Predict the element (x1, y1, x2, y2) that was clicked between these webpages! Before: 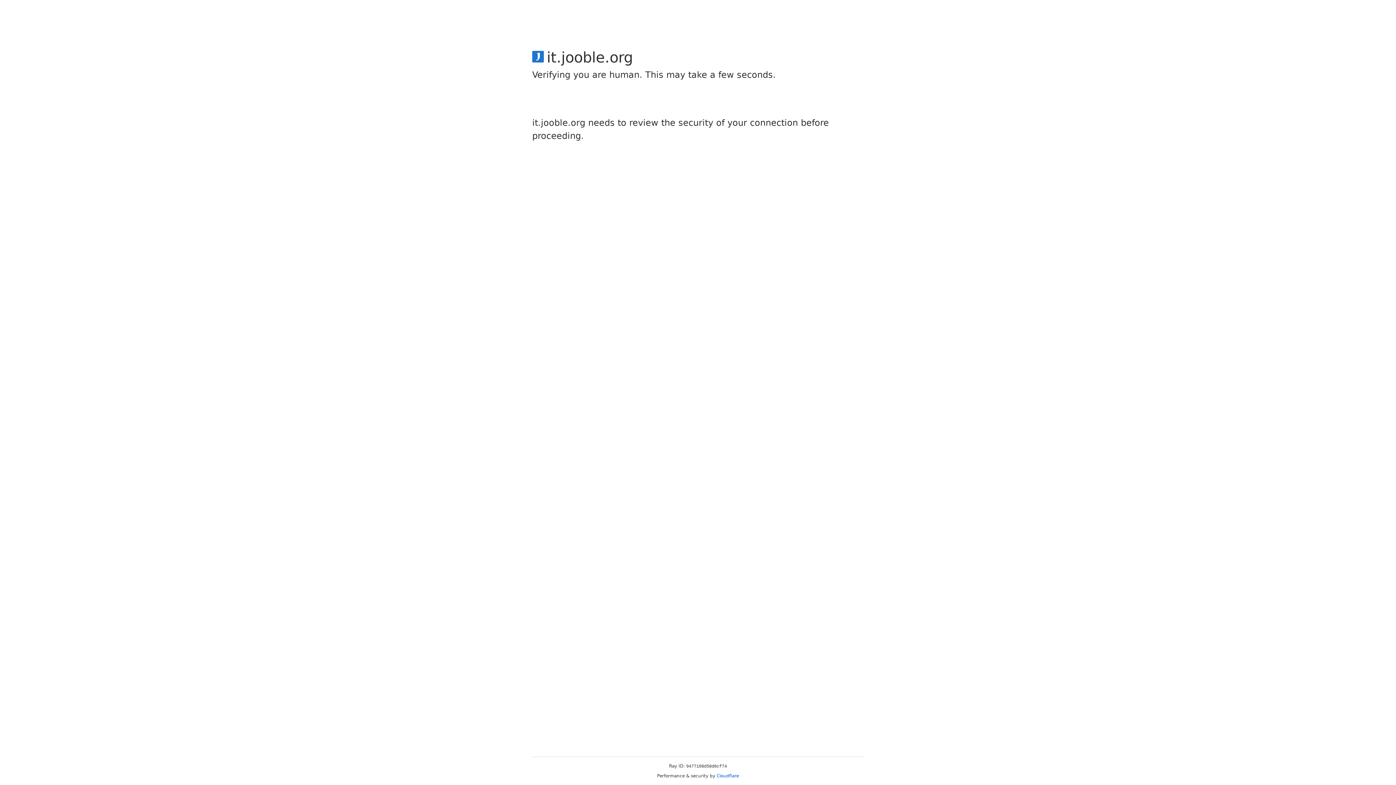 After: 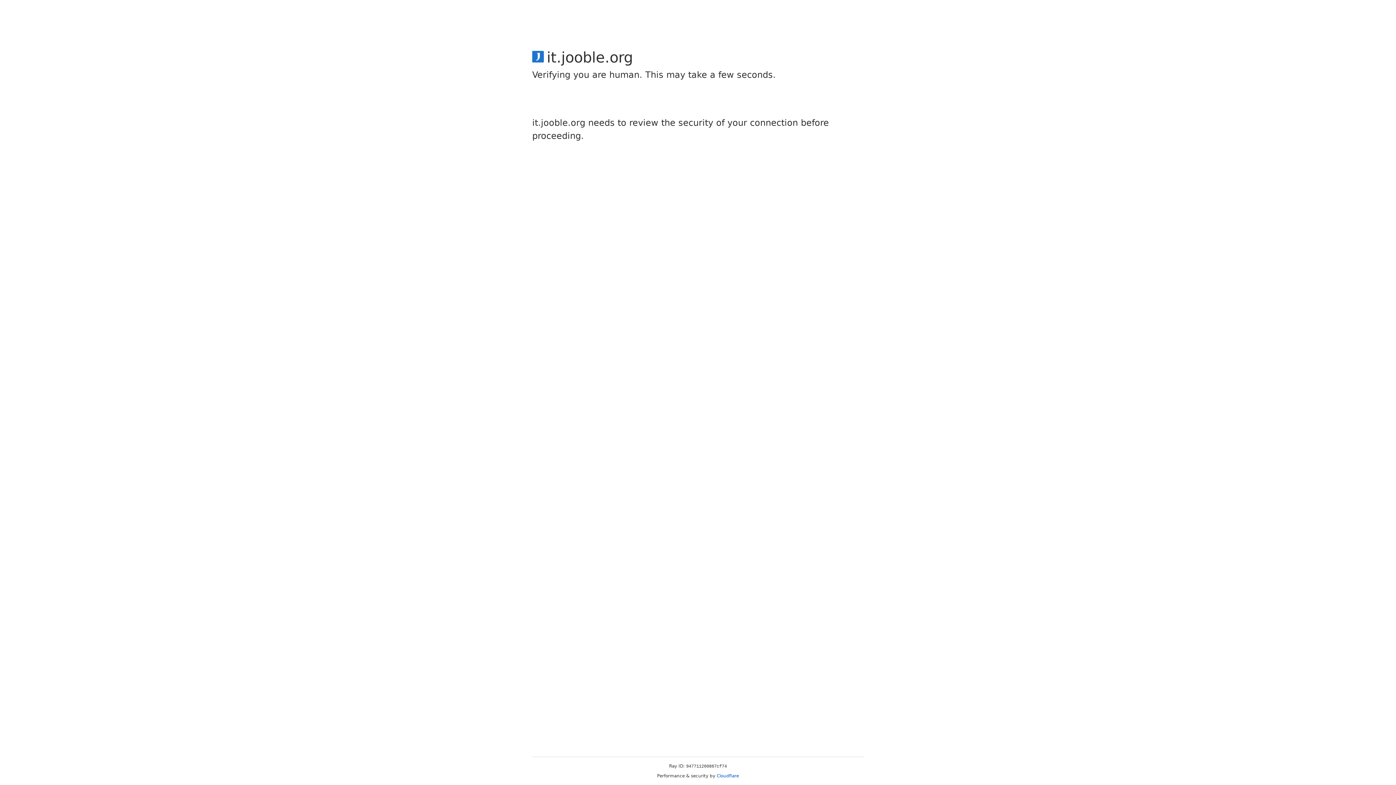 Action: bbox: (716, 773, 739, 778) label: Cloudflare